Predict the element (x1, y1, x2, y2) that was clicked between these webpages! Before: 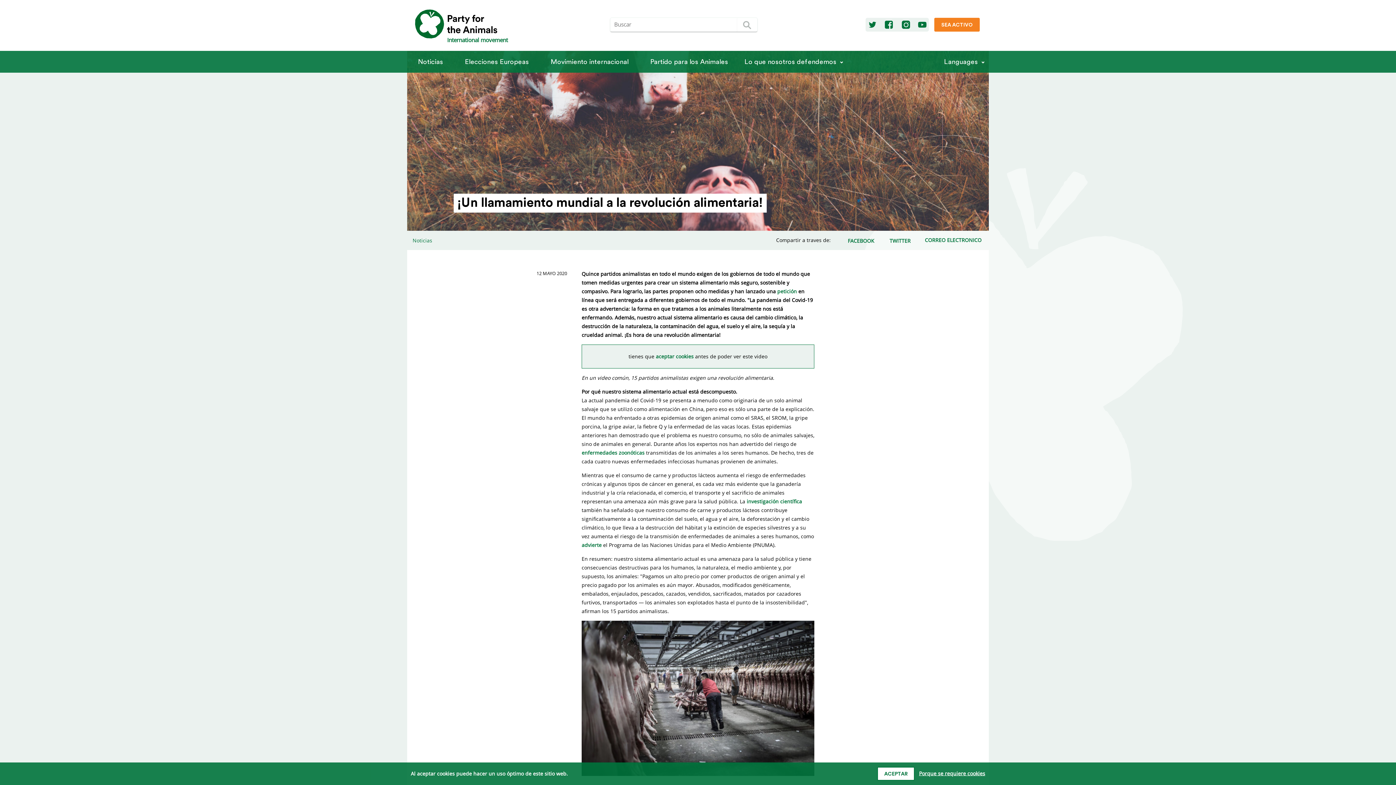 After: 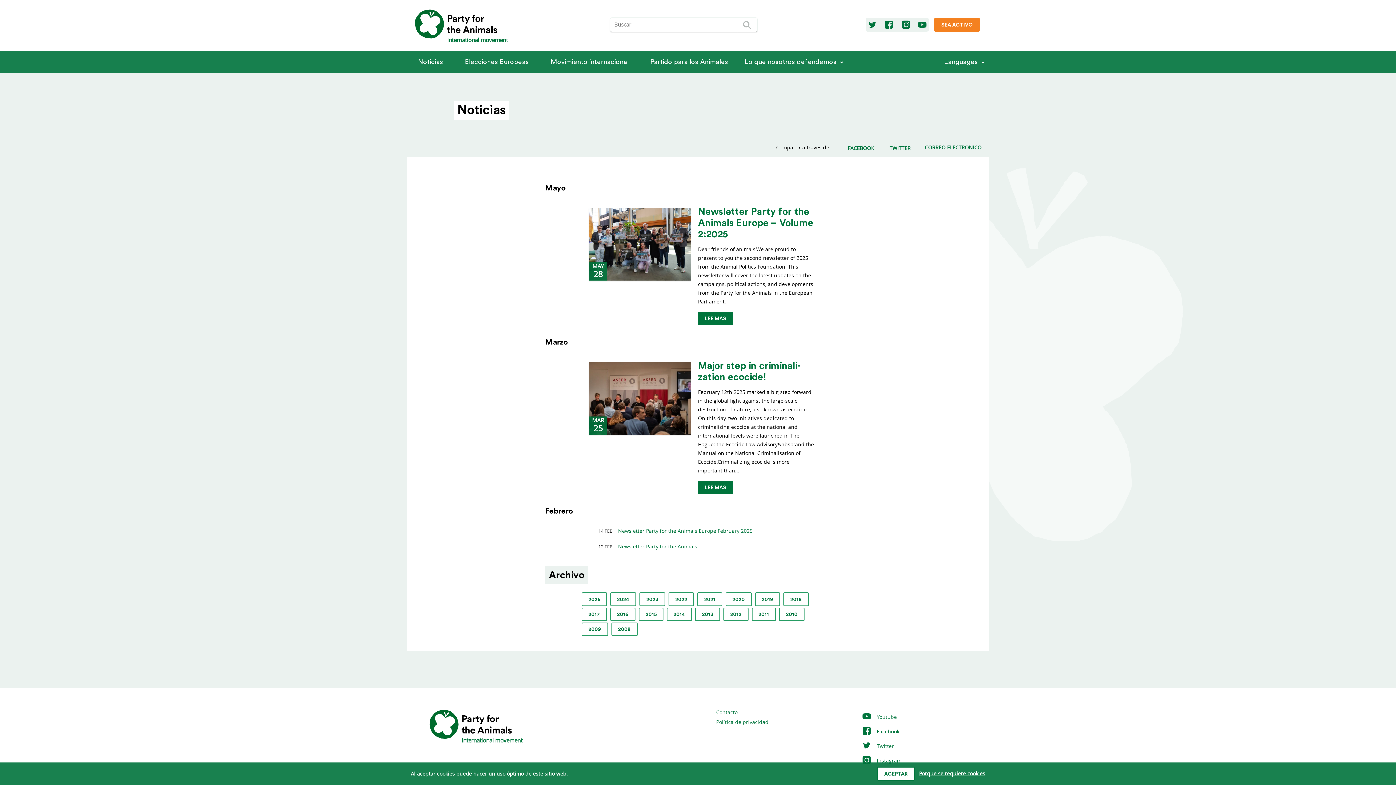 Action: bbox: (412, 236, 432, 243) label: Noticias